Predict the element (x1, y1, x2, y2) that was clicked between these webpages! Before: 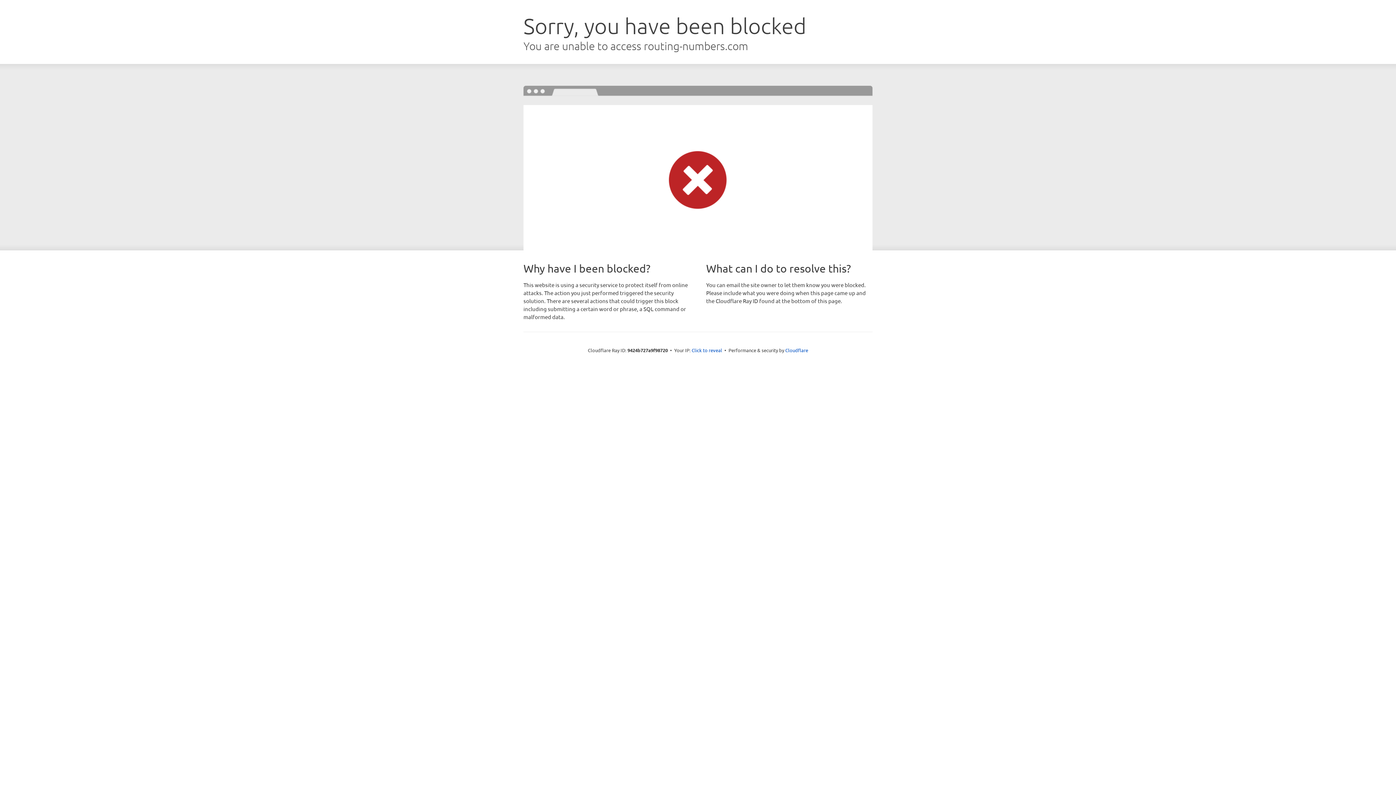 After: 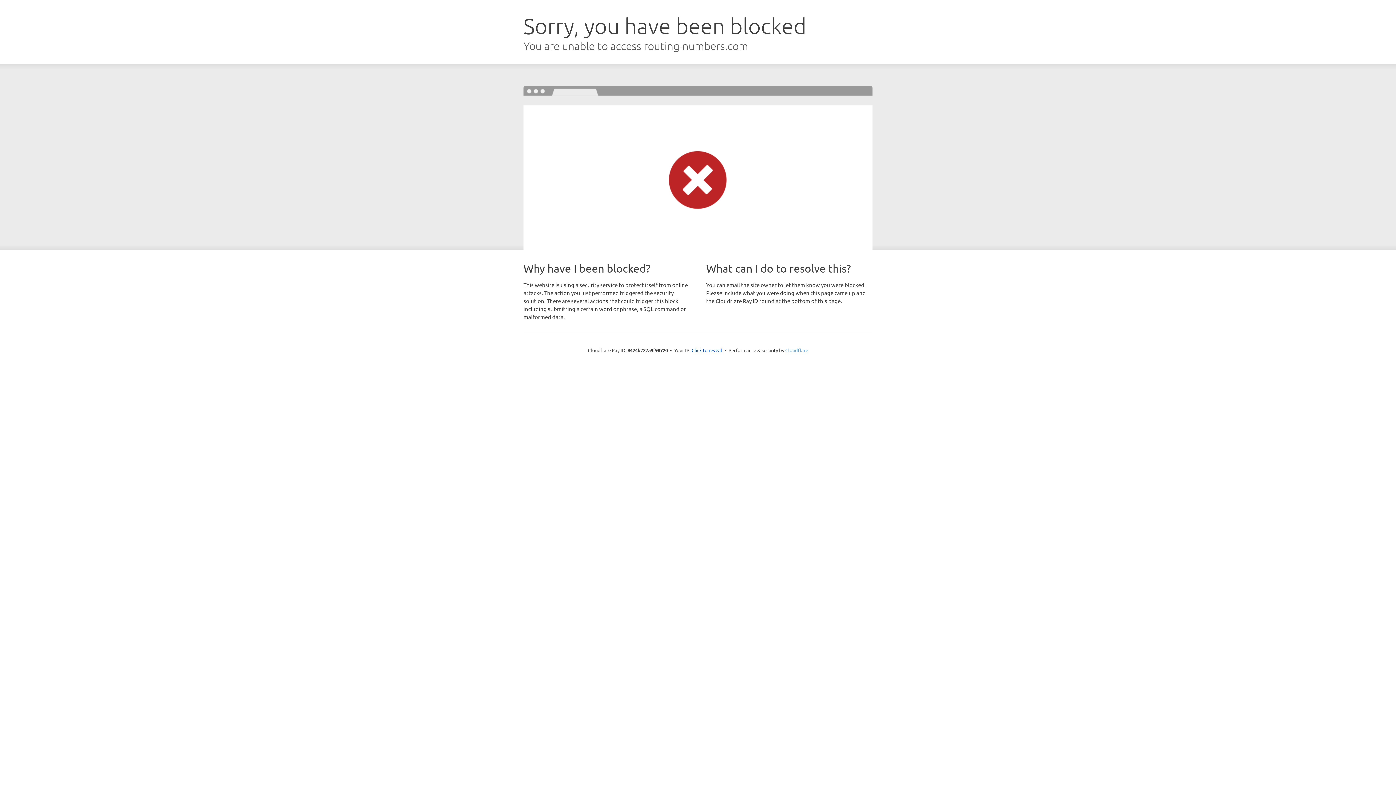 Action: label: Cloudflare bbox: (785, 347, 808, 353)